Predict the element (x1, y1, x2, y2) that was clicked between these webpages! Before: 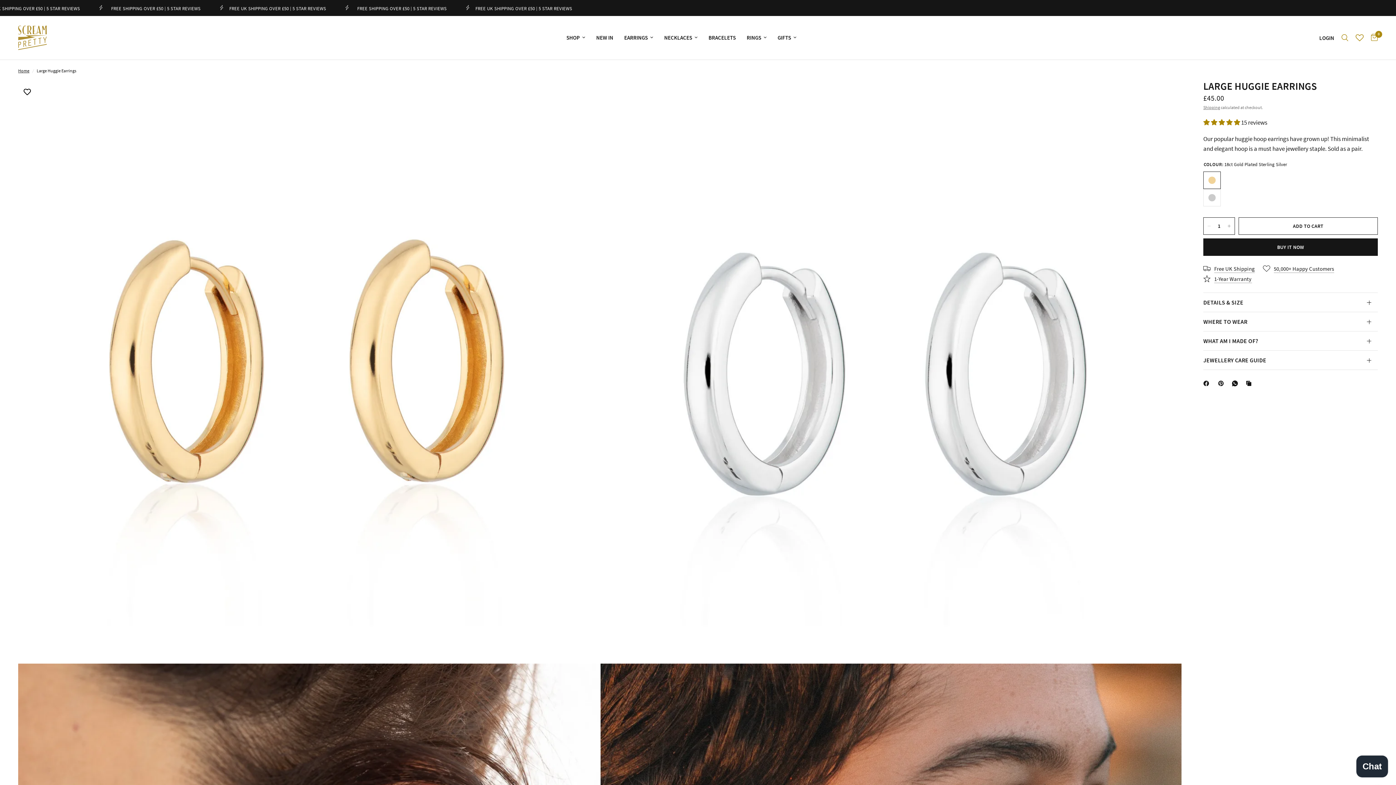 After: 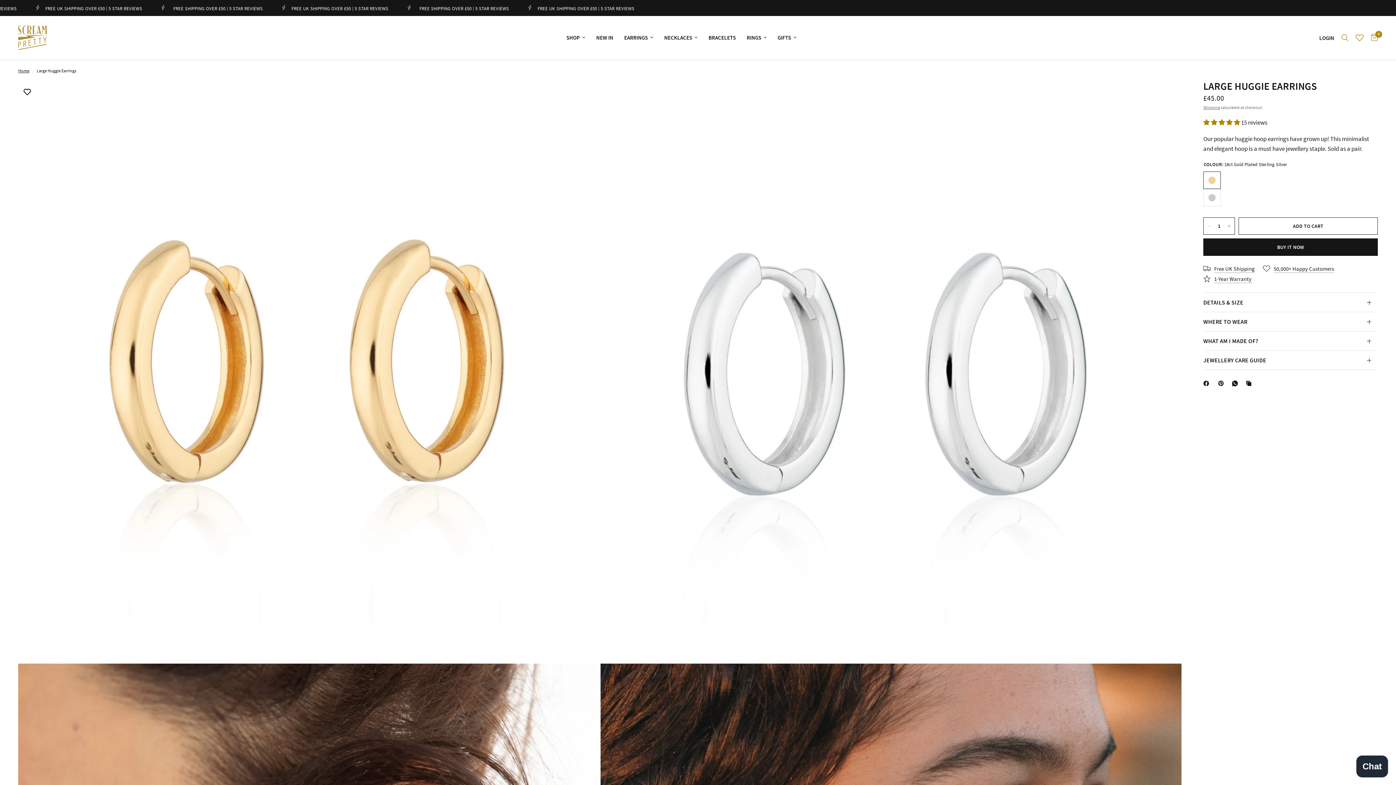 Action: label: Pinterest bbox: (1218, 379, 1227, 388)